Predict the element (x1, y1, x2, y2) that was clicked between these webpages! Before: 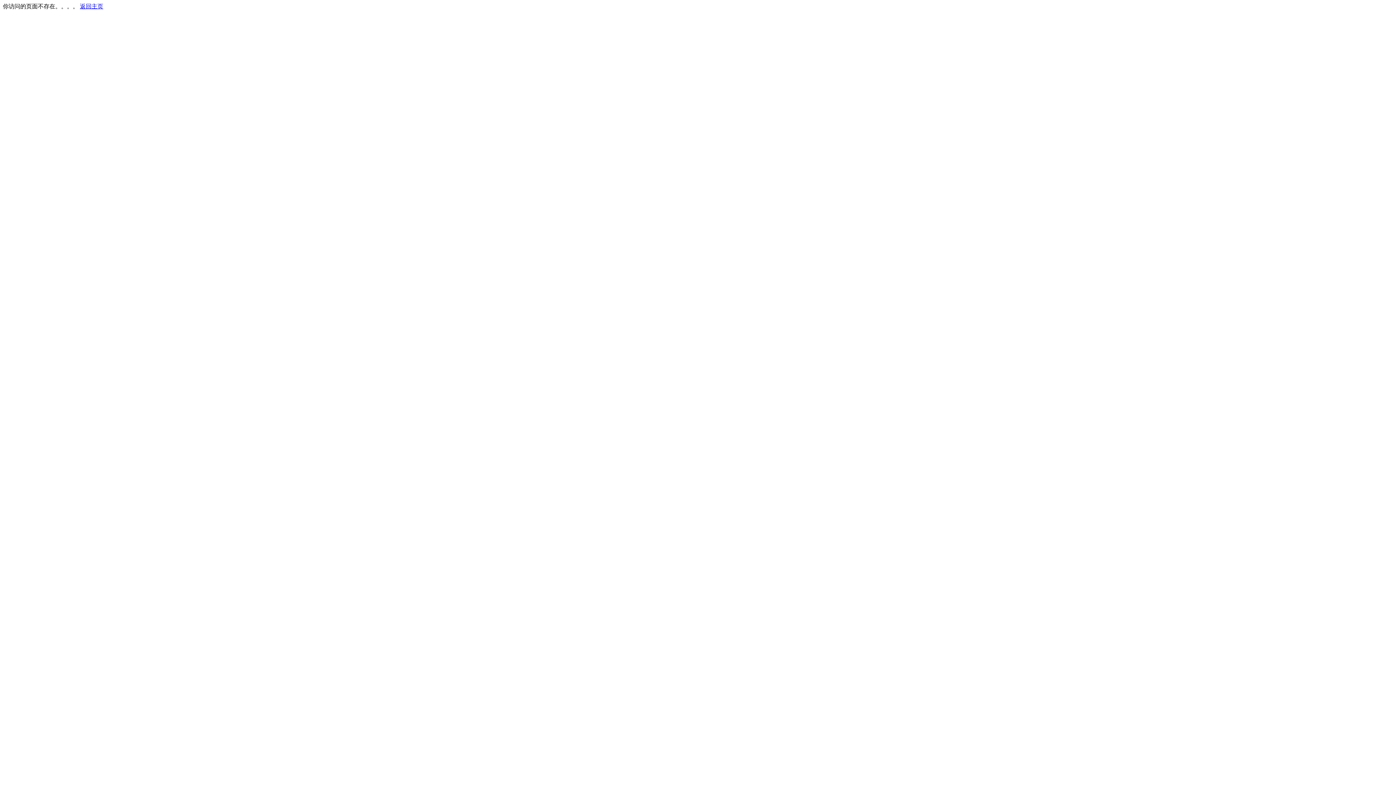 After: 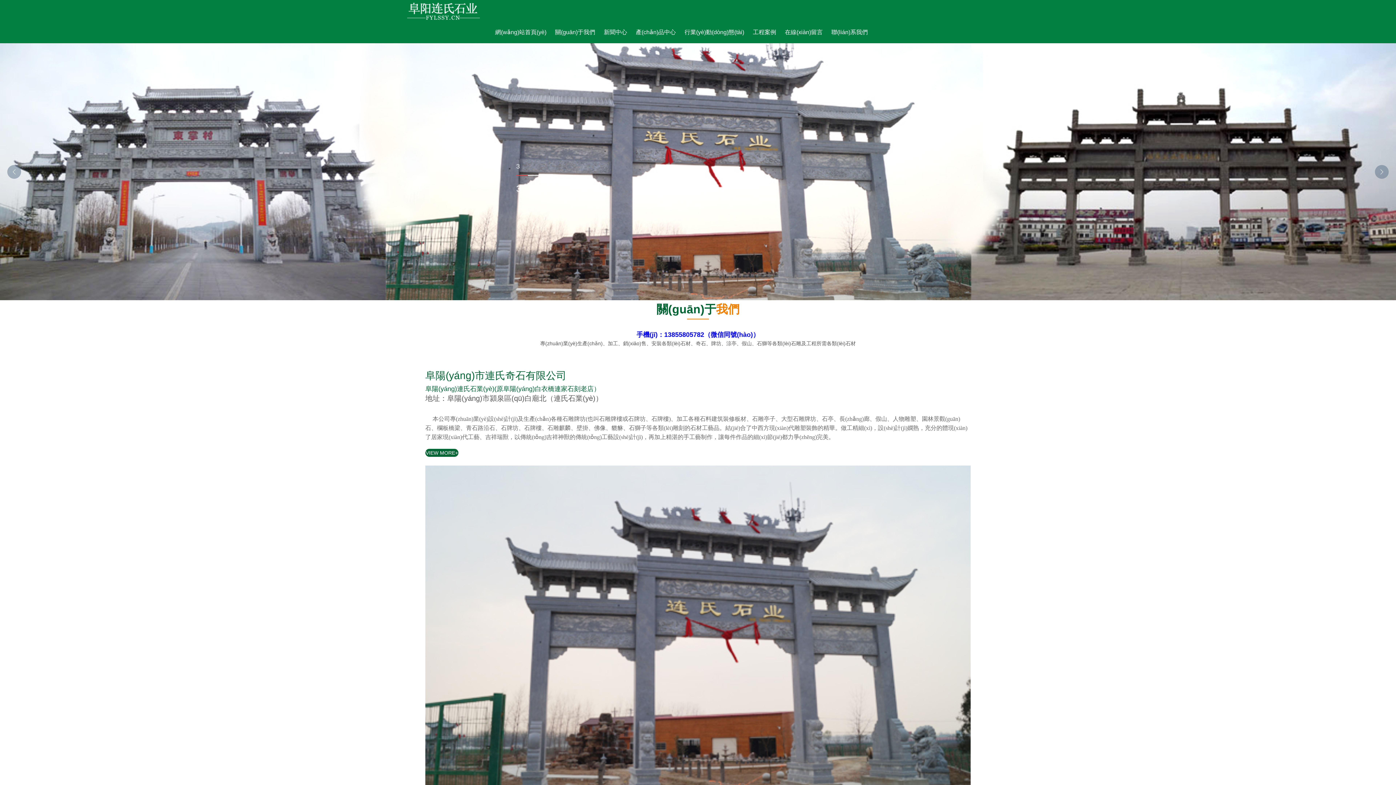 Action: label: 返回主页 bbox: (80, 3, 103, 9)